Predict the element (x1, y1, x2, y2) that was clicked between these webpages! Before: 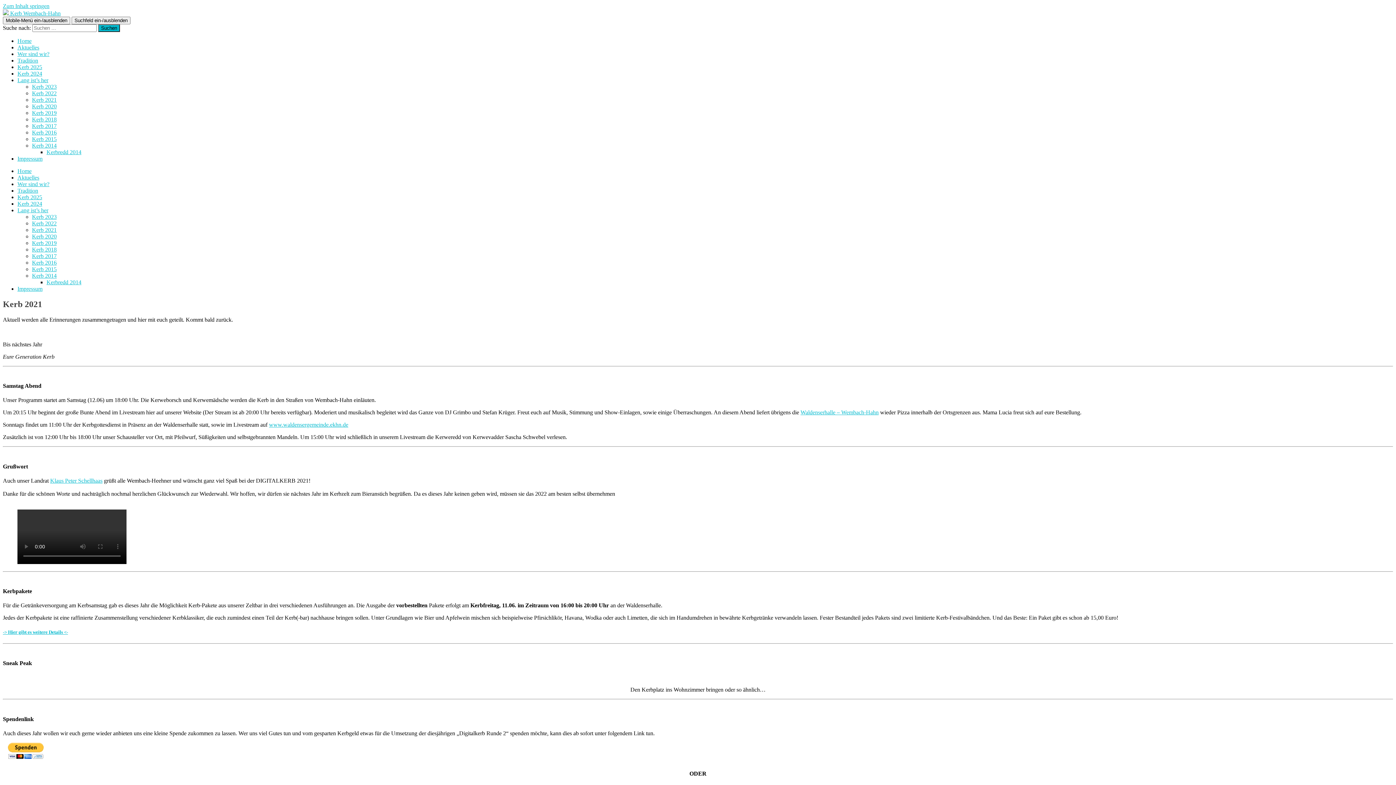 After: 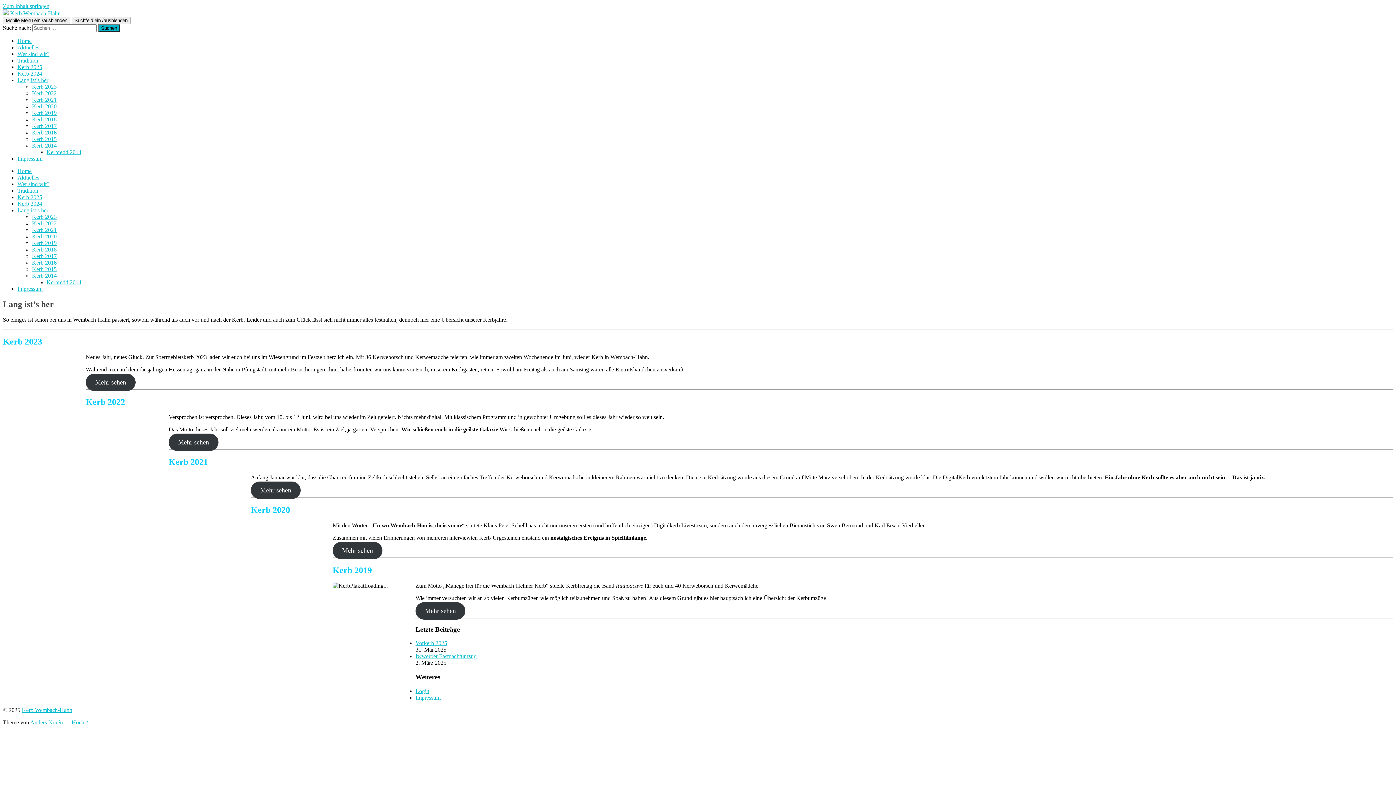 Action: bbox: (17, 77, 48, 83) label: Lang ist’s her